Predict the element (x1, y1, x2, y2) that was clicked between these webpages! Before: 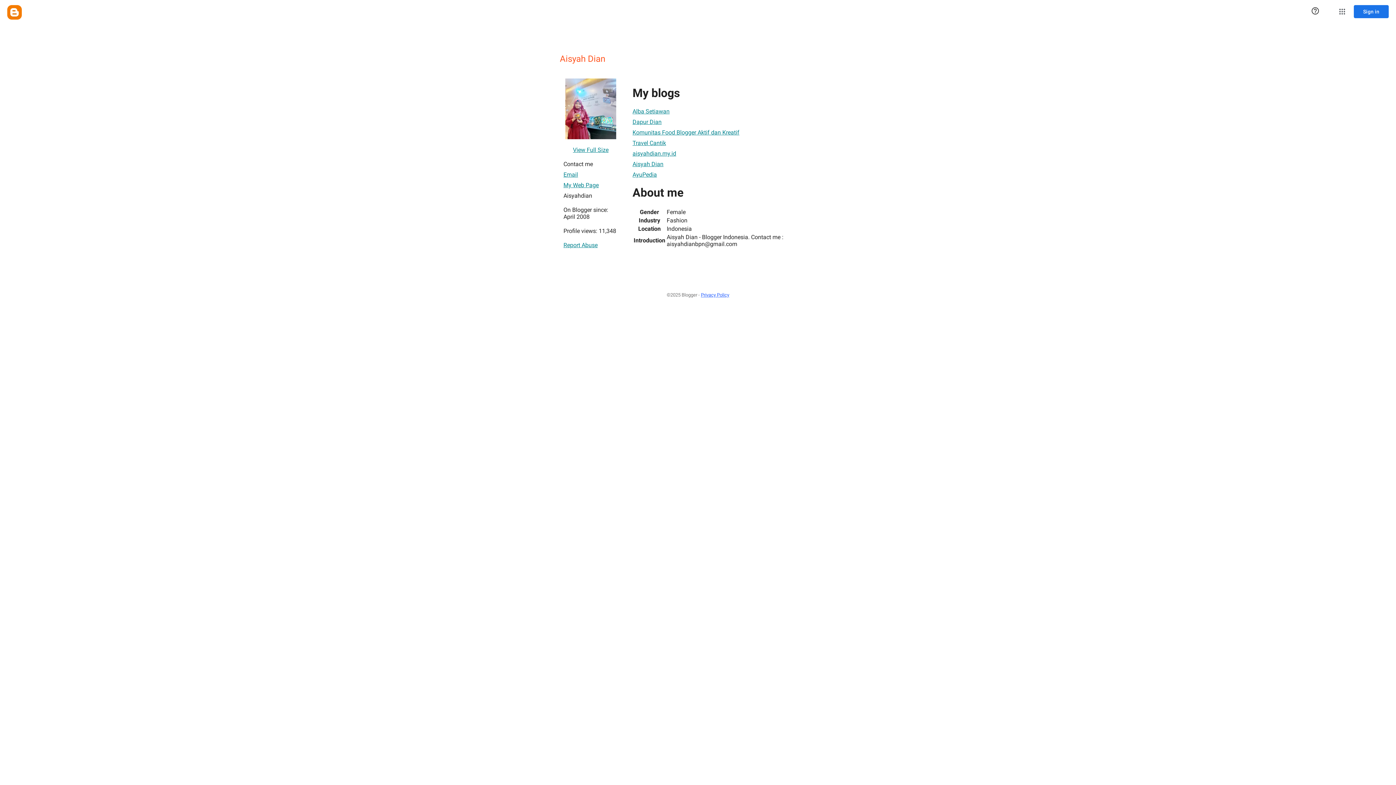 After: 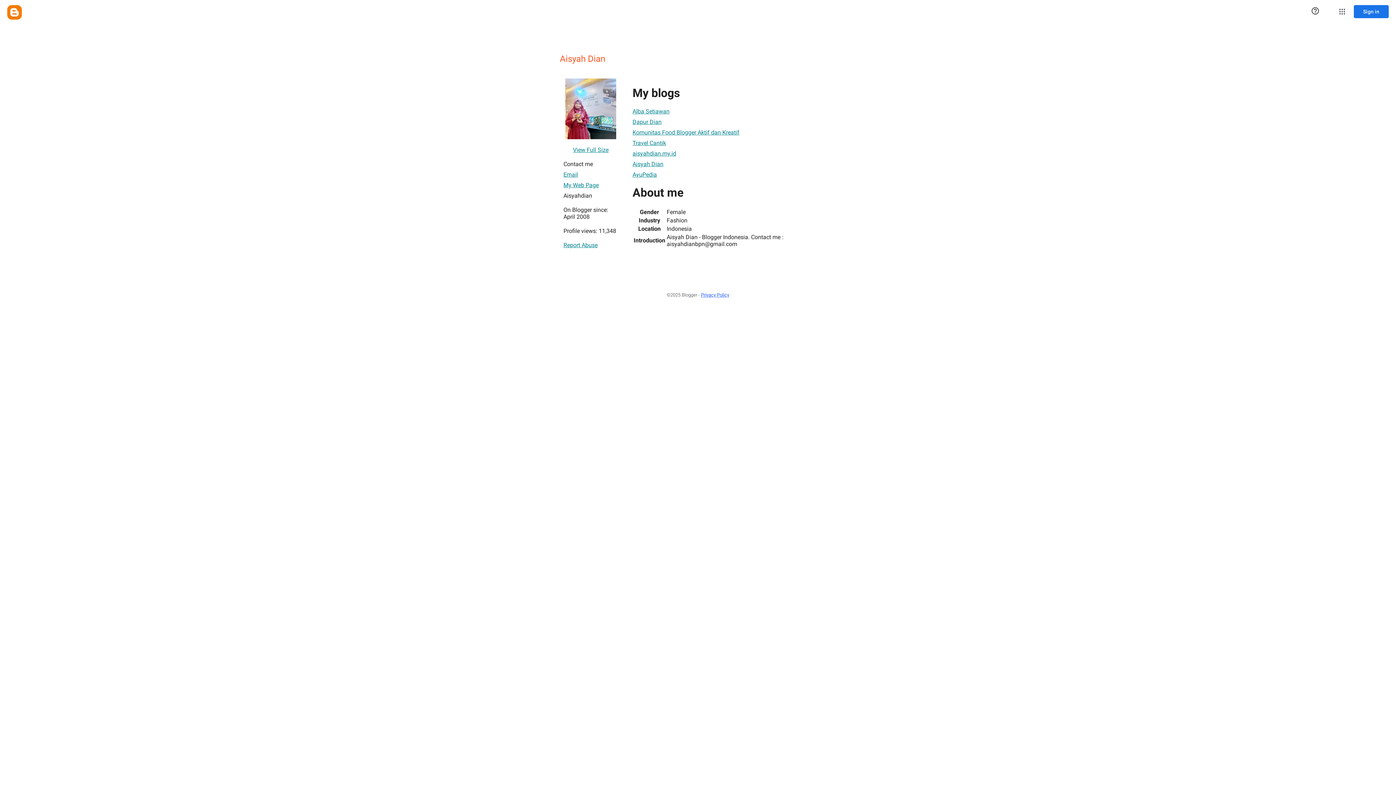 Action: bbox: (563, 167, 578, 181) label: Email